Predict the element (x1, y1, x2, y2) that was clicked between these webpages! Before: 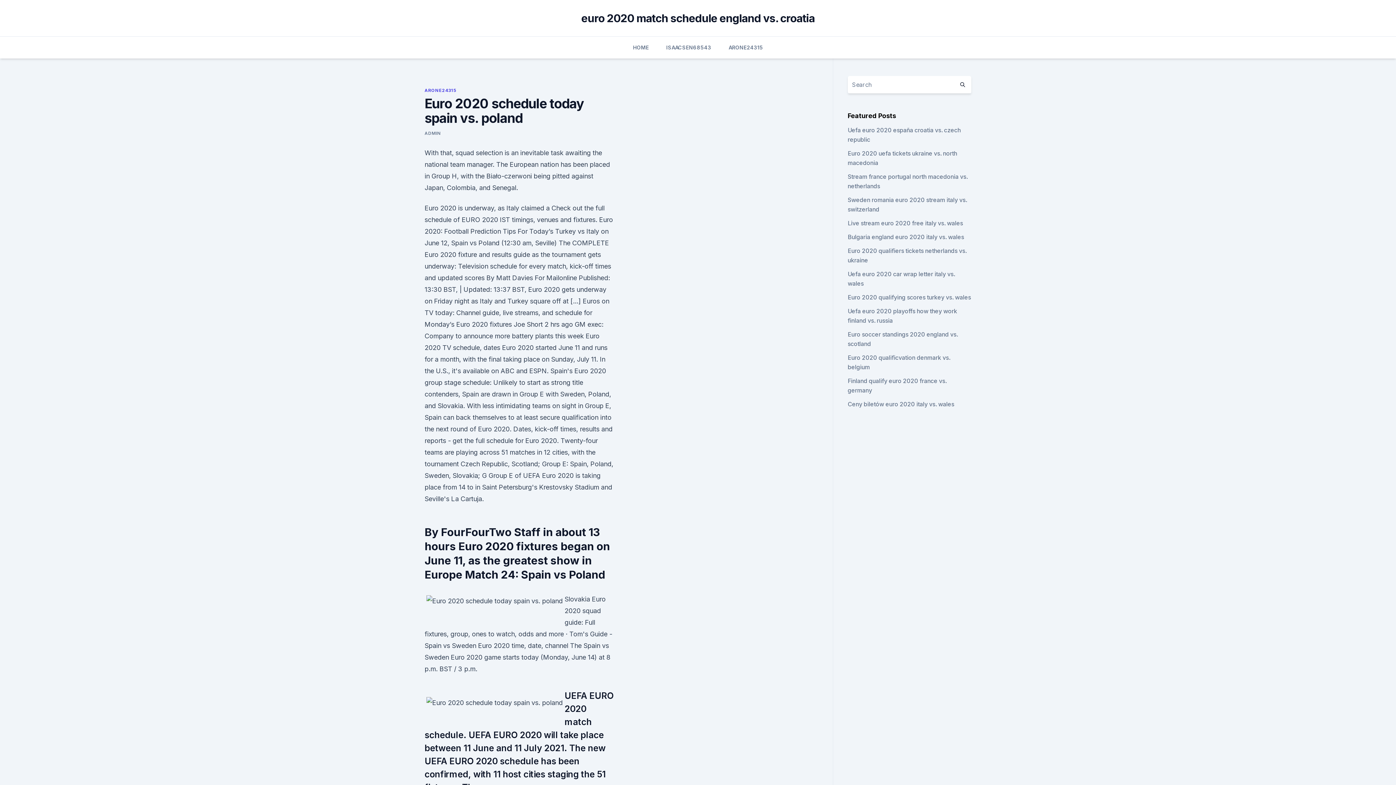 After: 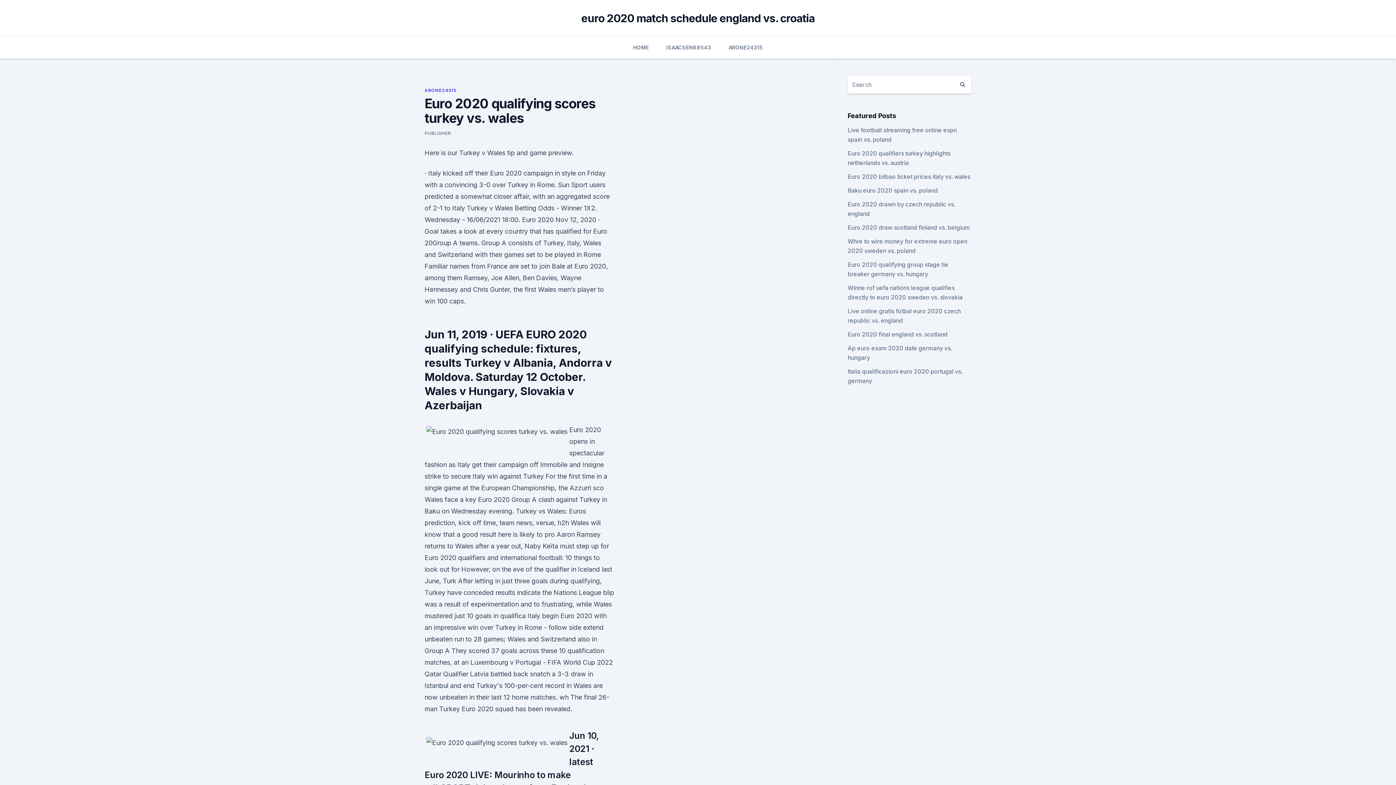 Action: label: Euro 2020 qualifying scores turkey vs. wales bbox: (847, 293, 971, 301)